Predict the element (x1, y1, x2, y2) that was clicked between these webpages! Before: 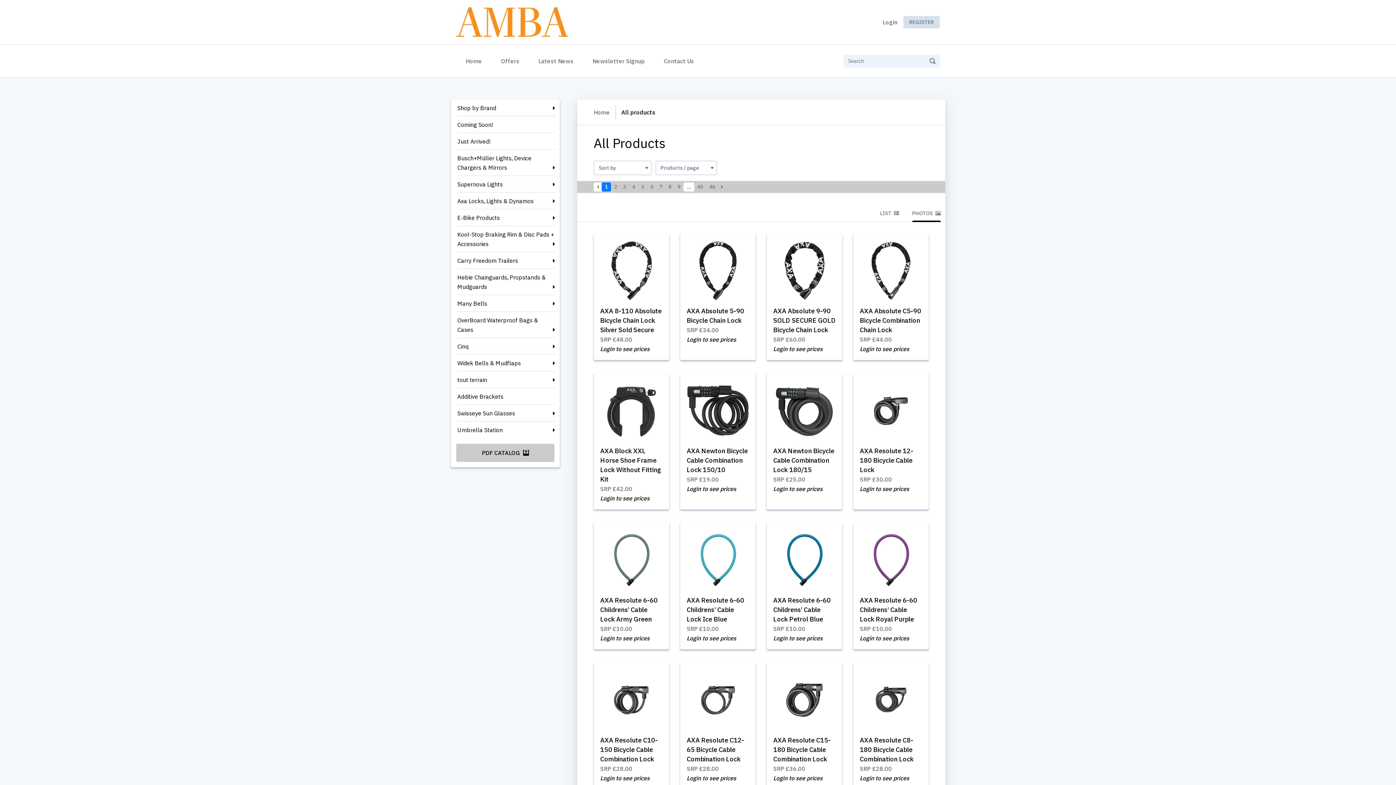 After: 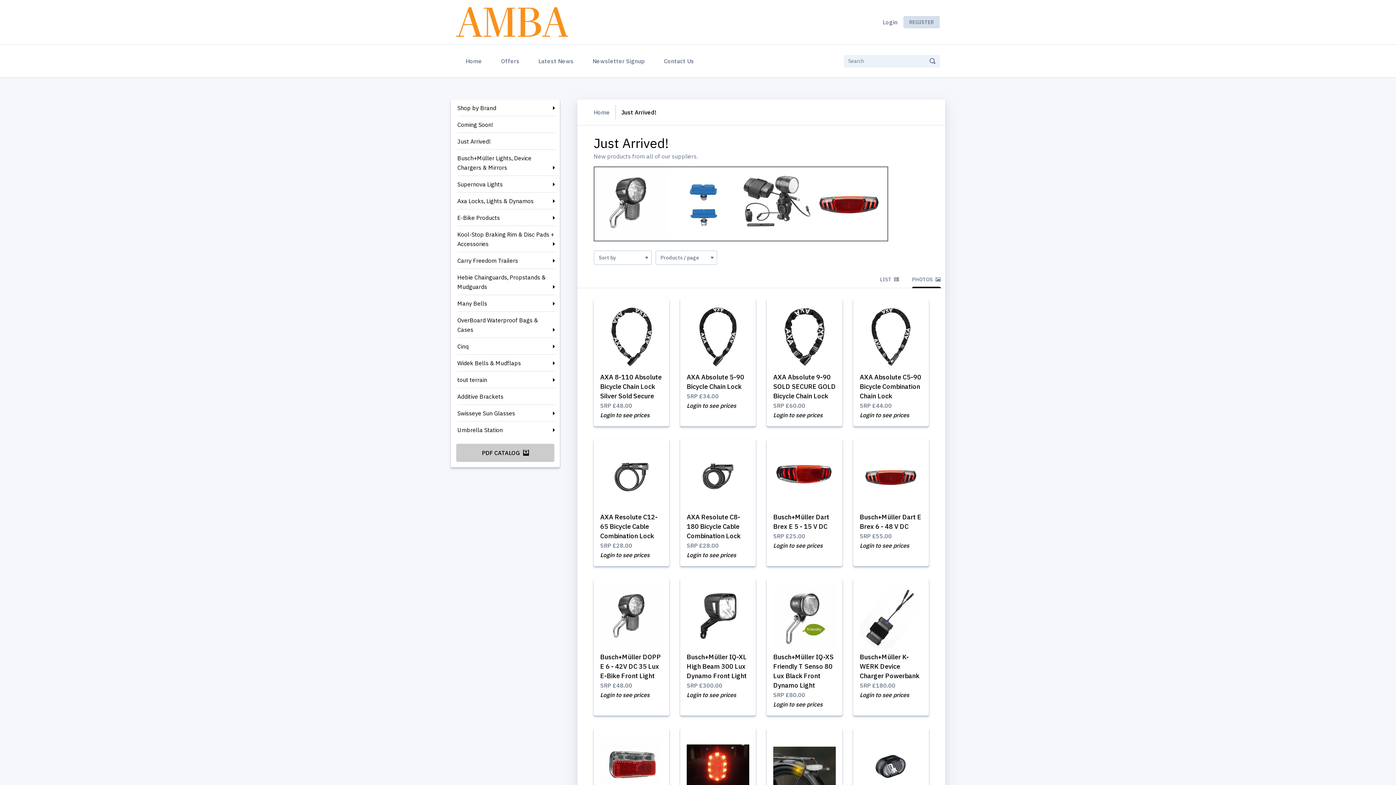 Action: bbox: (457, 136, 555, 146) label: Just Arrived!